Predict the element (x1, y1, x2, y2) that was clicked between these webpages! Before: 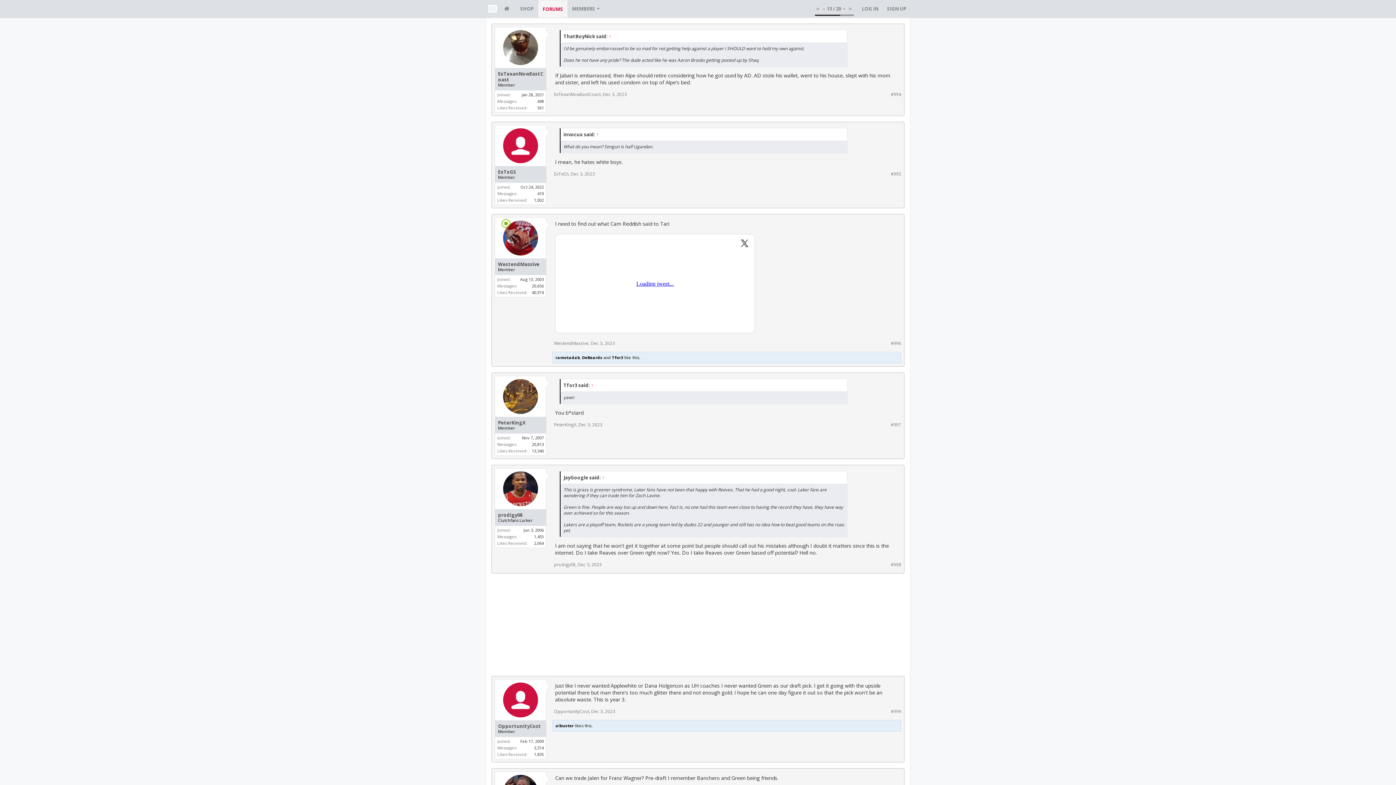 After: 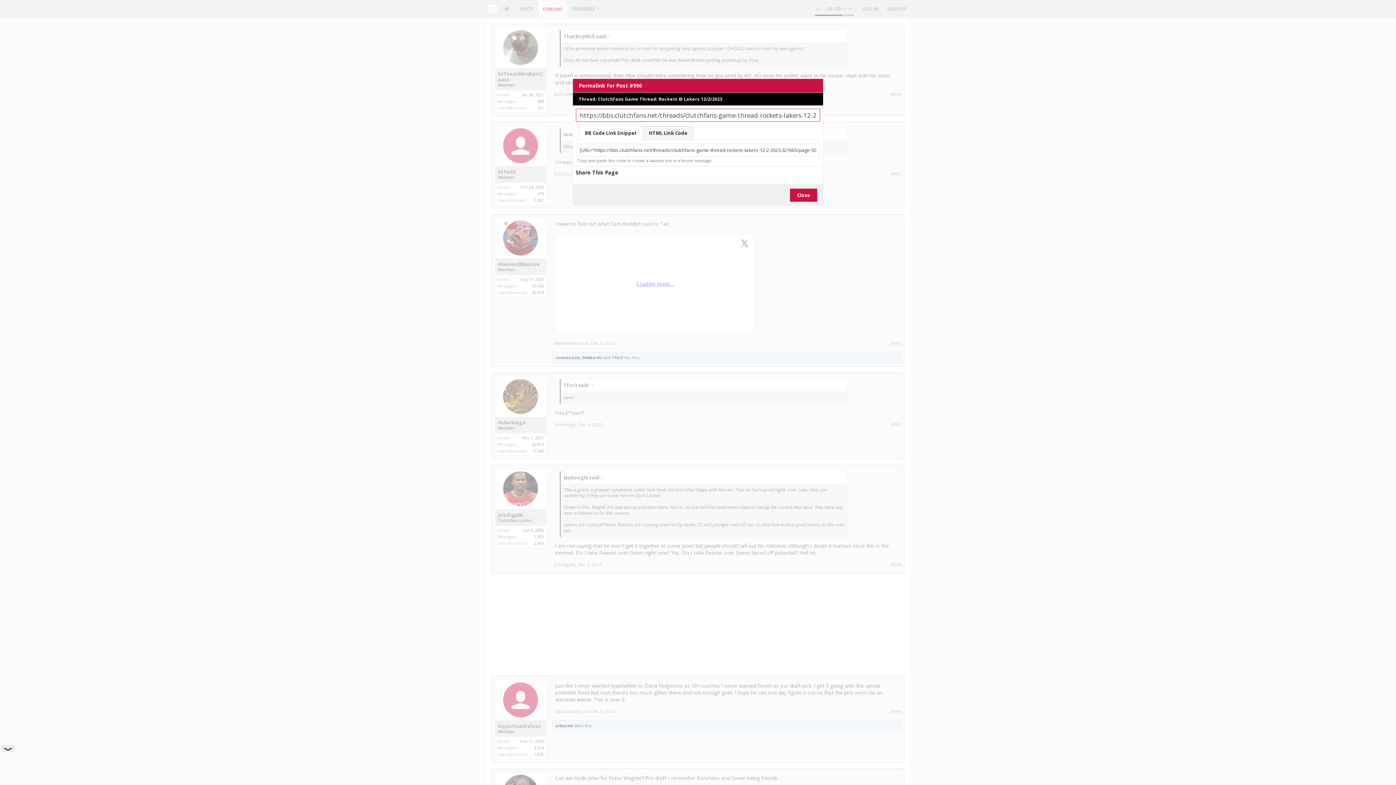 Action: bbox: (890, 340, 901, 346) label: #996